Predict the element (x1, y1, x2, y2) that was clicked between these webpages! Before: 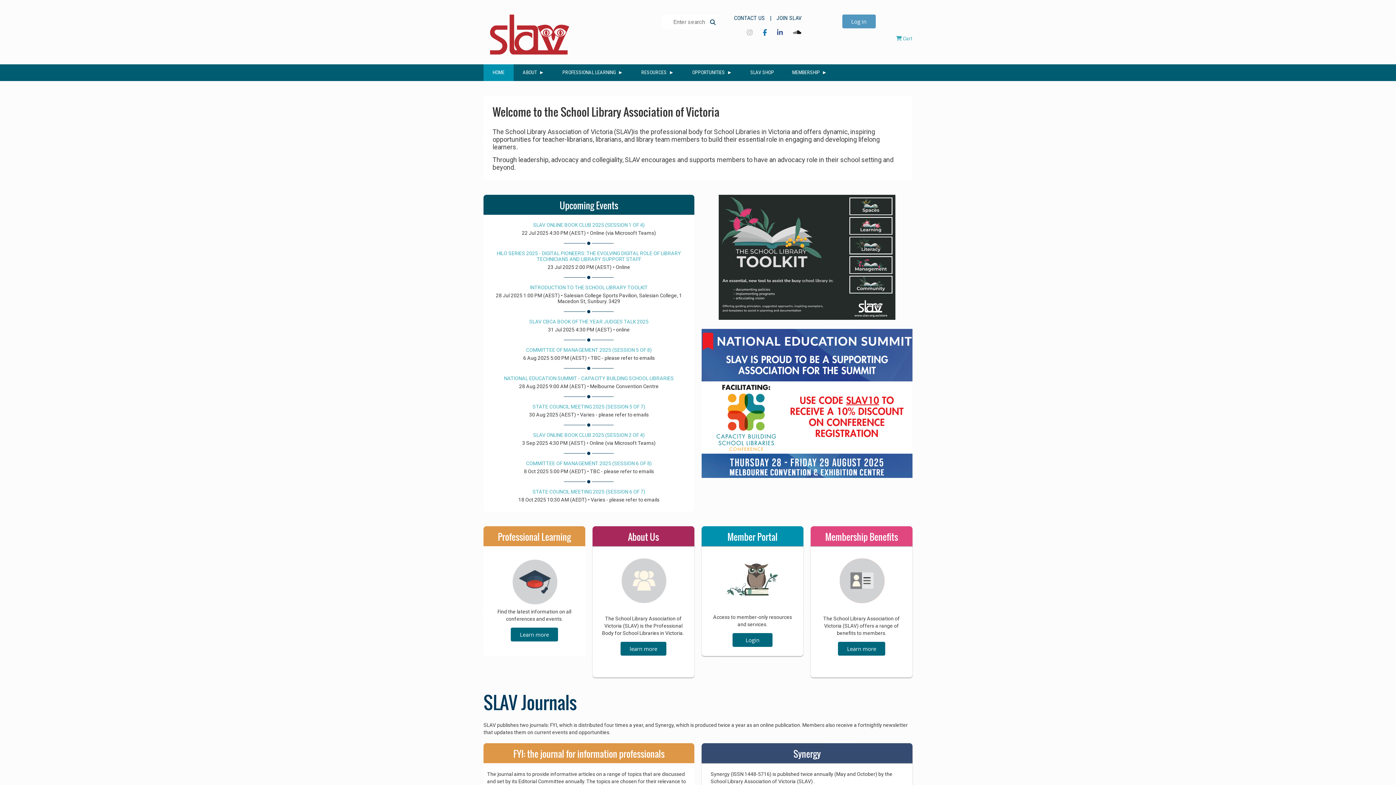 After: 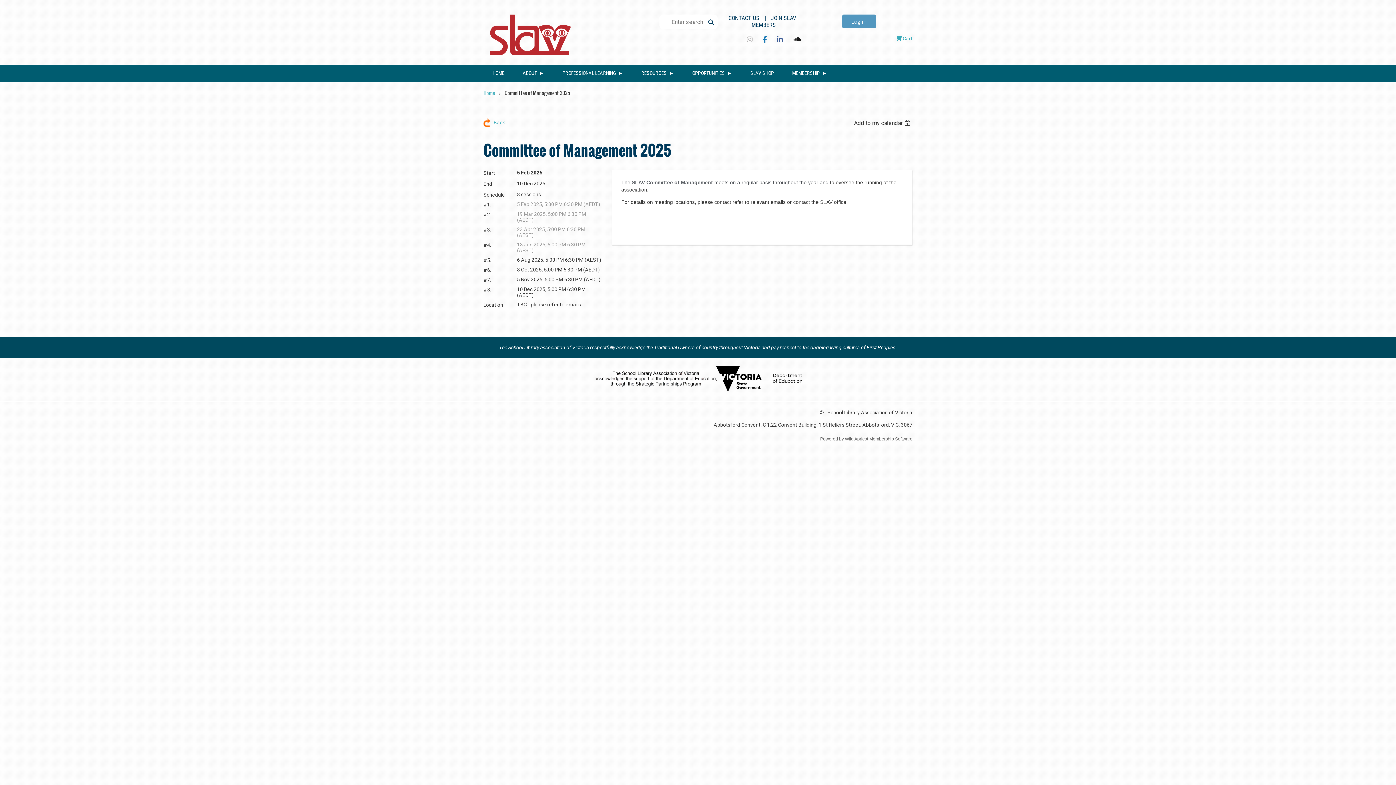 Action: bbox: (526, 460, 652, 466) label: COMMITTEE OF MANAGEMENT 2025 (SESSION 6 OF 8)